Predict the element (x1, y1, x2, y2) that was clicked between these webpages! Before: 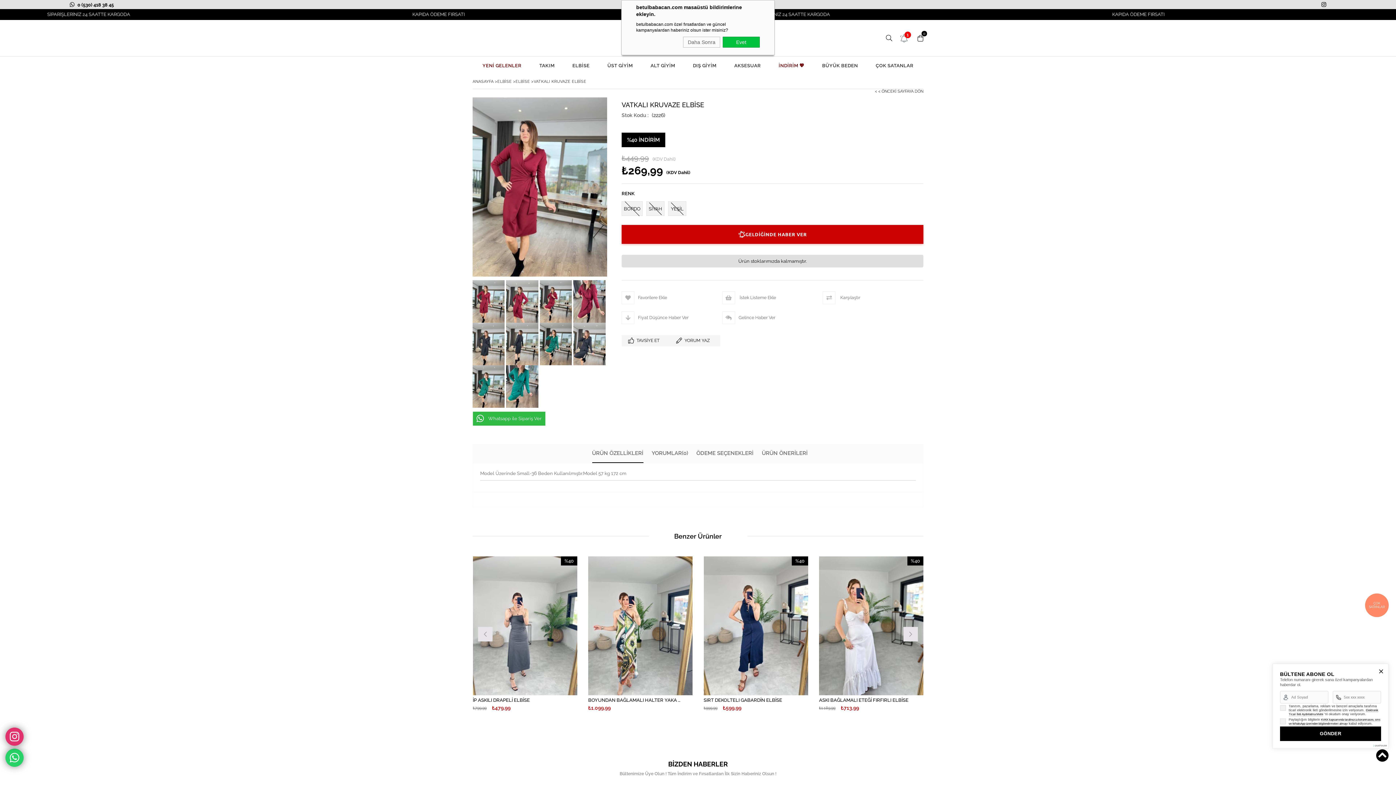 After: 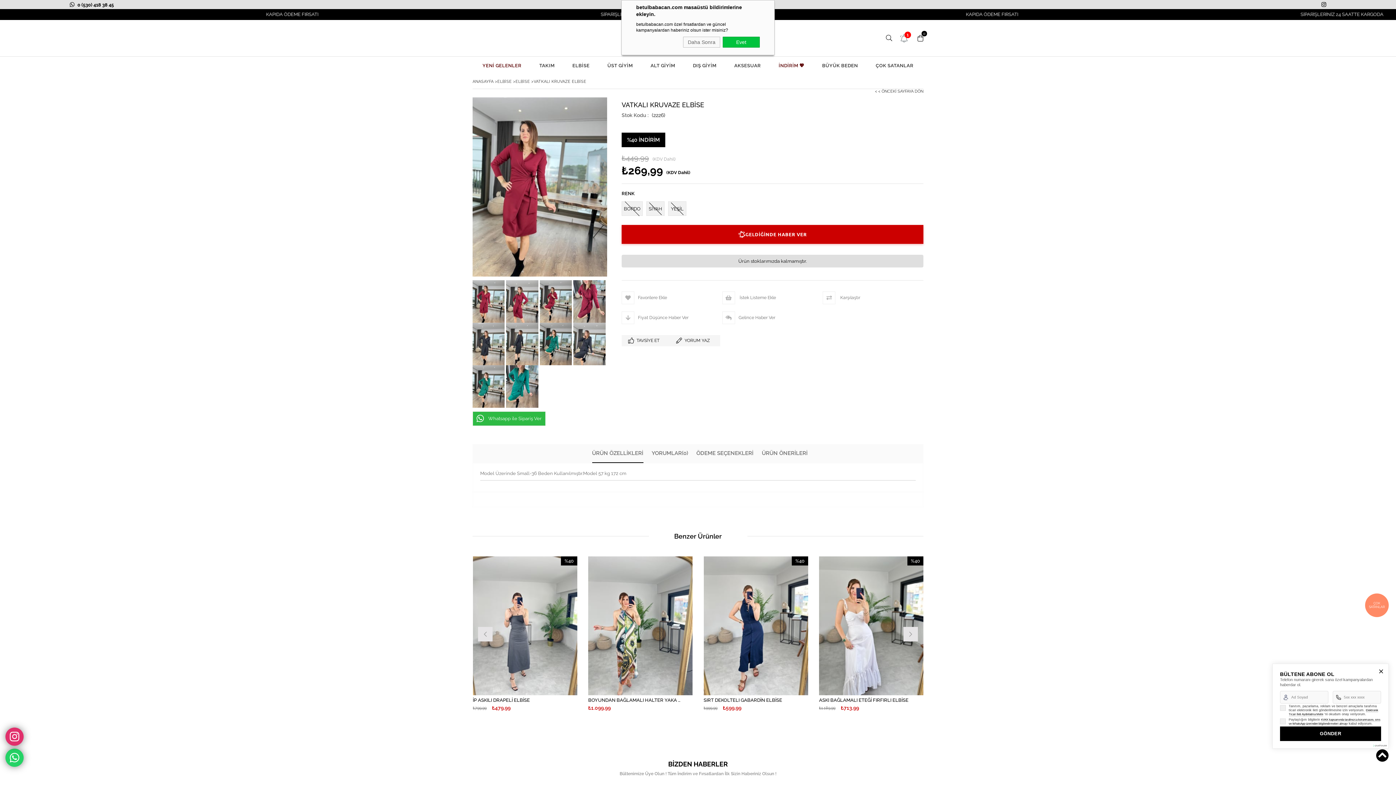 Action: bbox: (472, 411, 545, 426) label: Whatsapp ile Sipariş Ver